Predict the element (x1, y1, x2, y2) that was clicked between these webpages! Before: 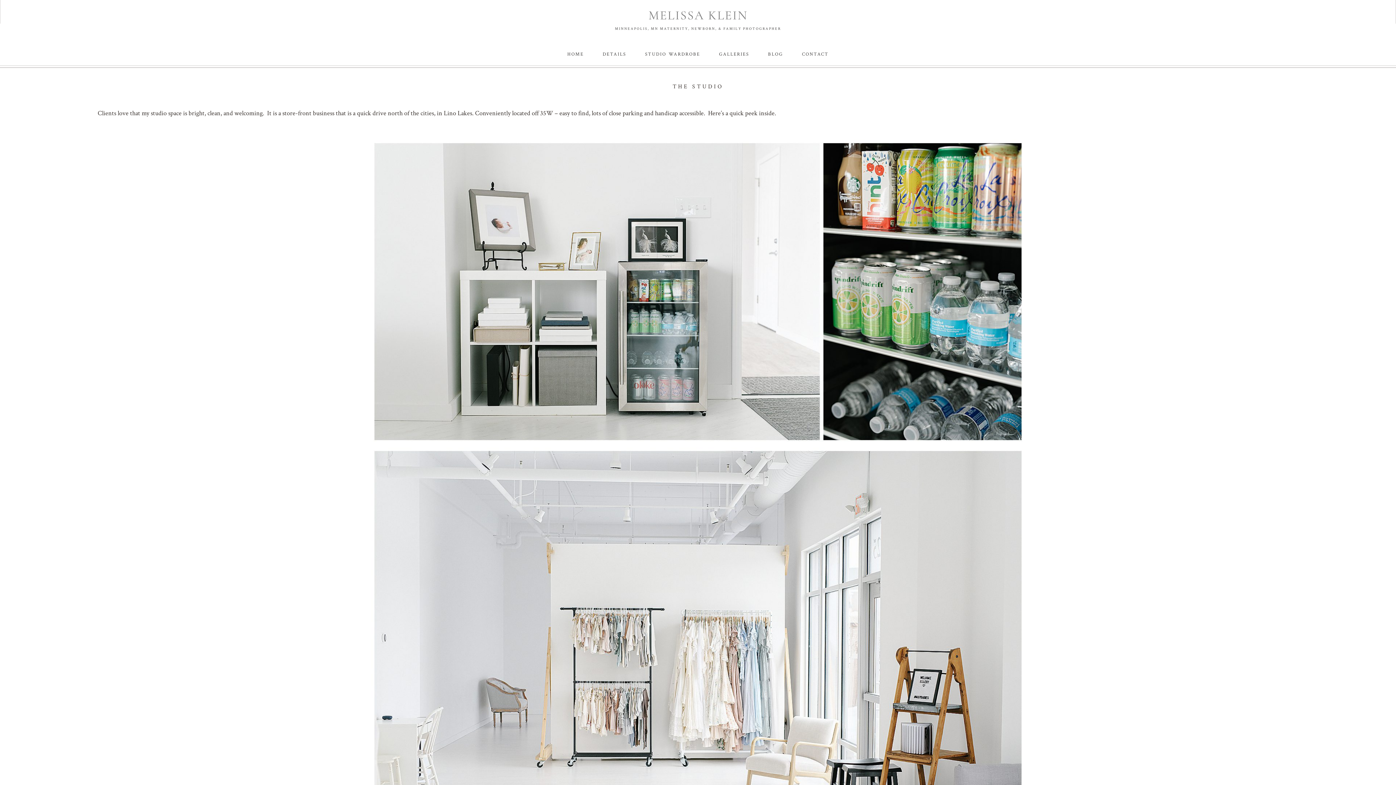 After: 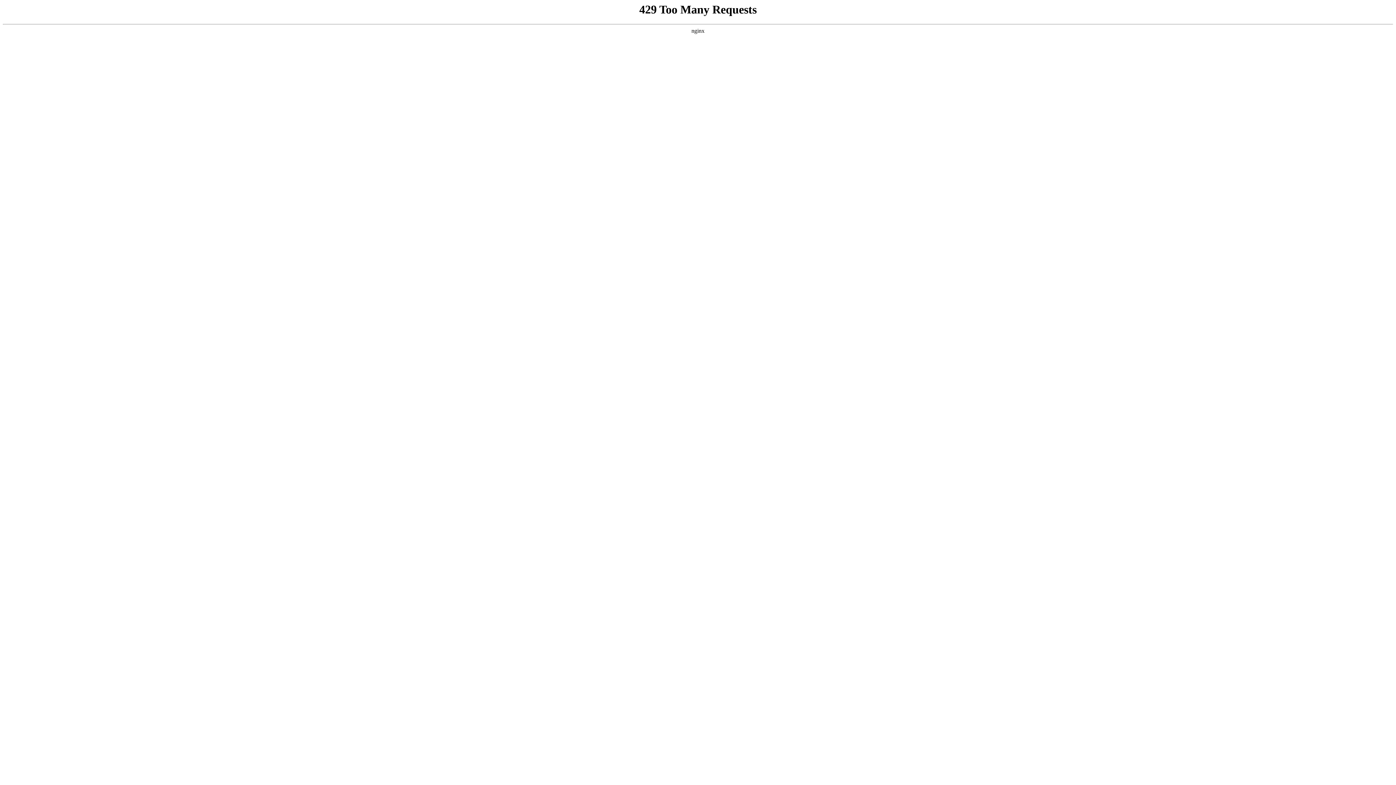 Action: label: HOME bbox: (567, 51, 583, 57)